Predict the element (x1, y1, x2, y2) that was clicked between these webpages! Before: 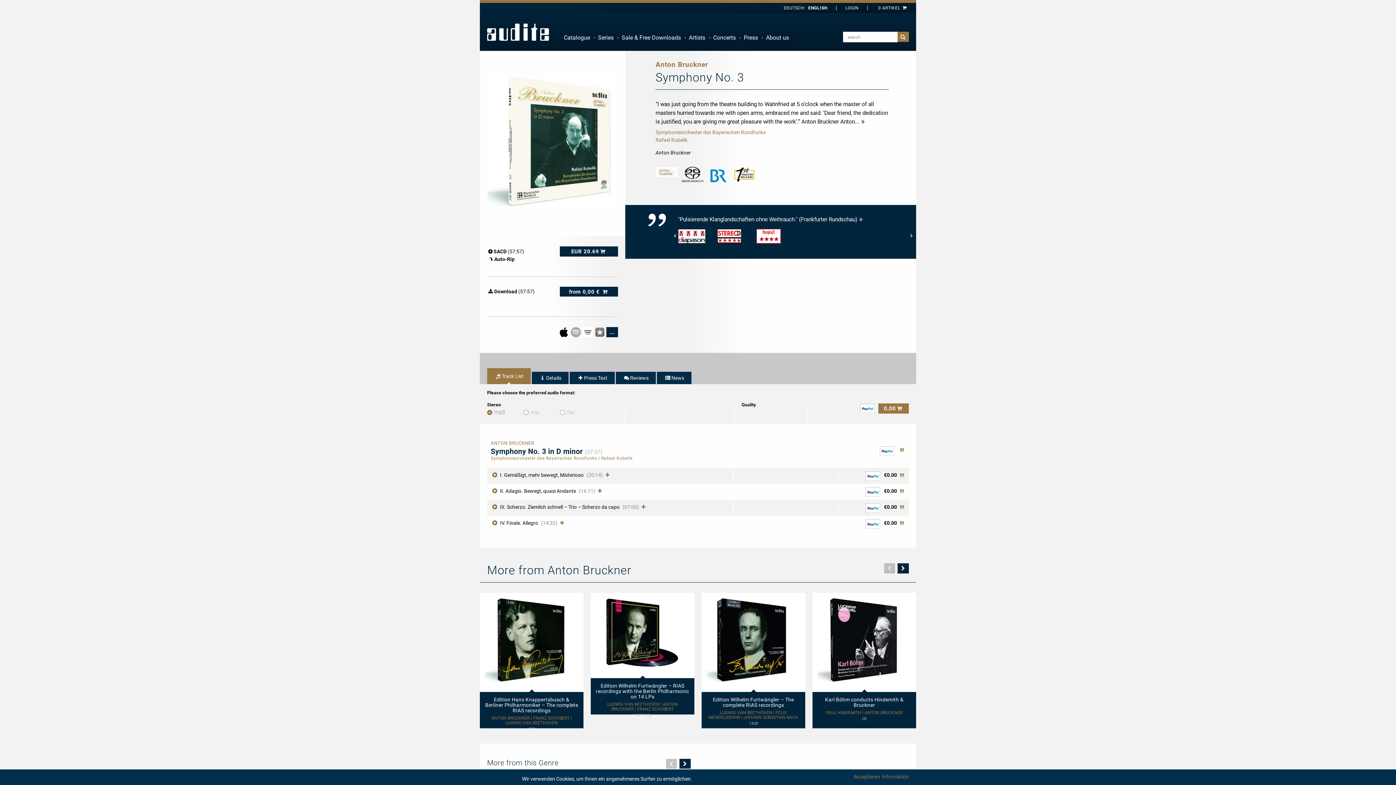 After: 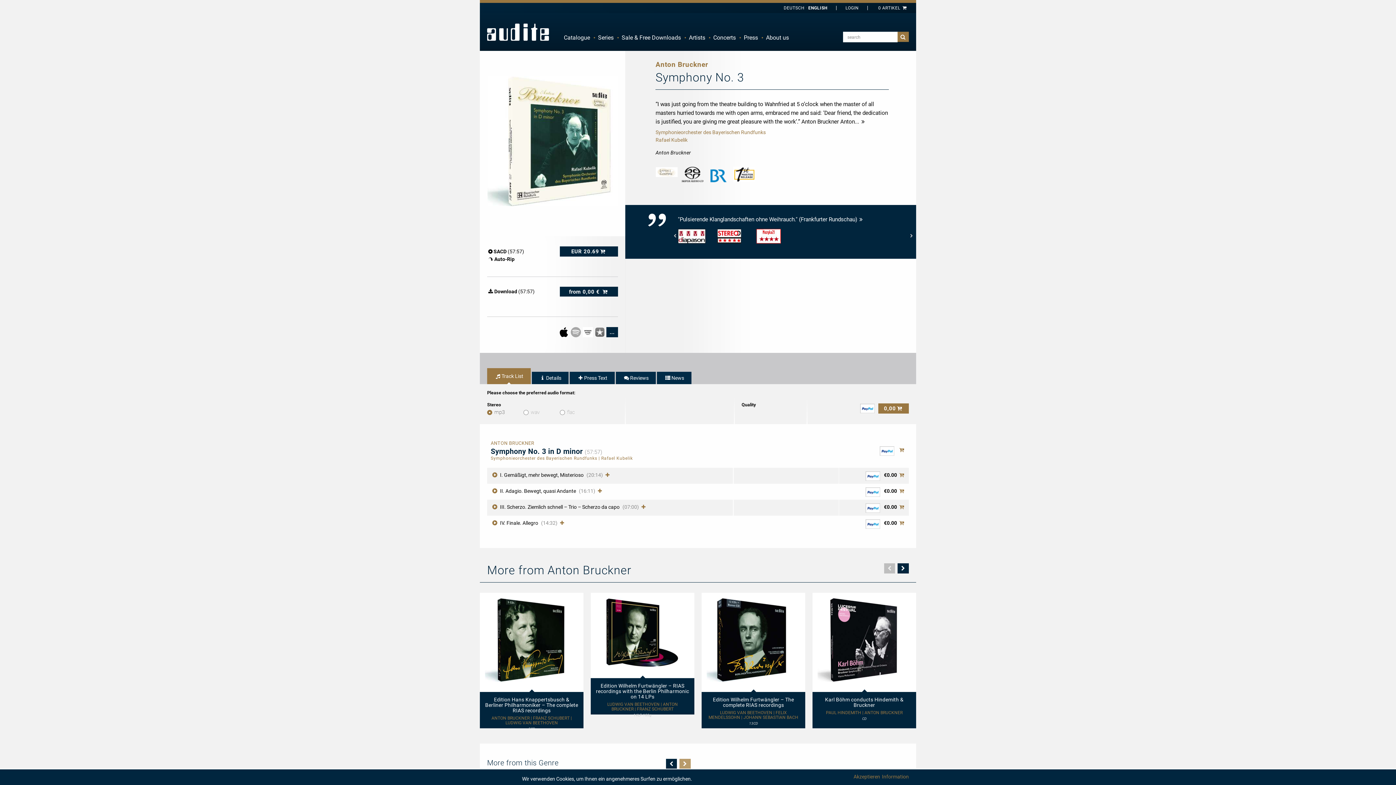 Action: label: Nächste Seite bbox: (679, 759, 690, 769)